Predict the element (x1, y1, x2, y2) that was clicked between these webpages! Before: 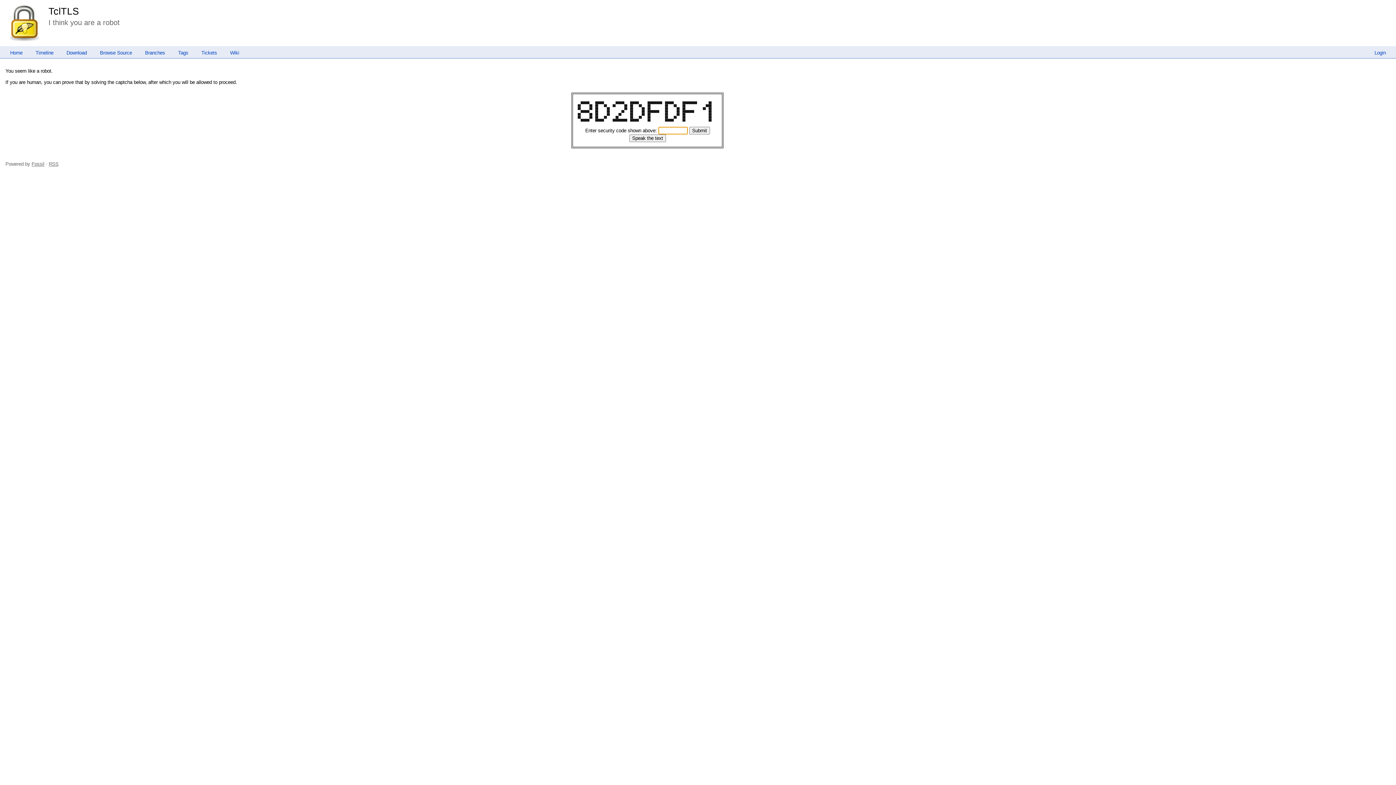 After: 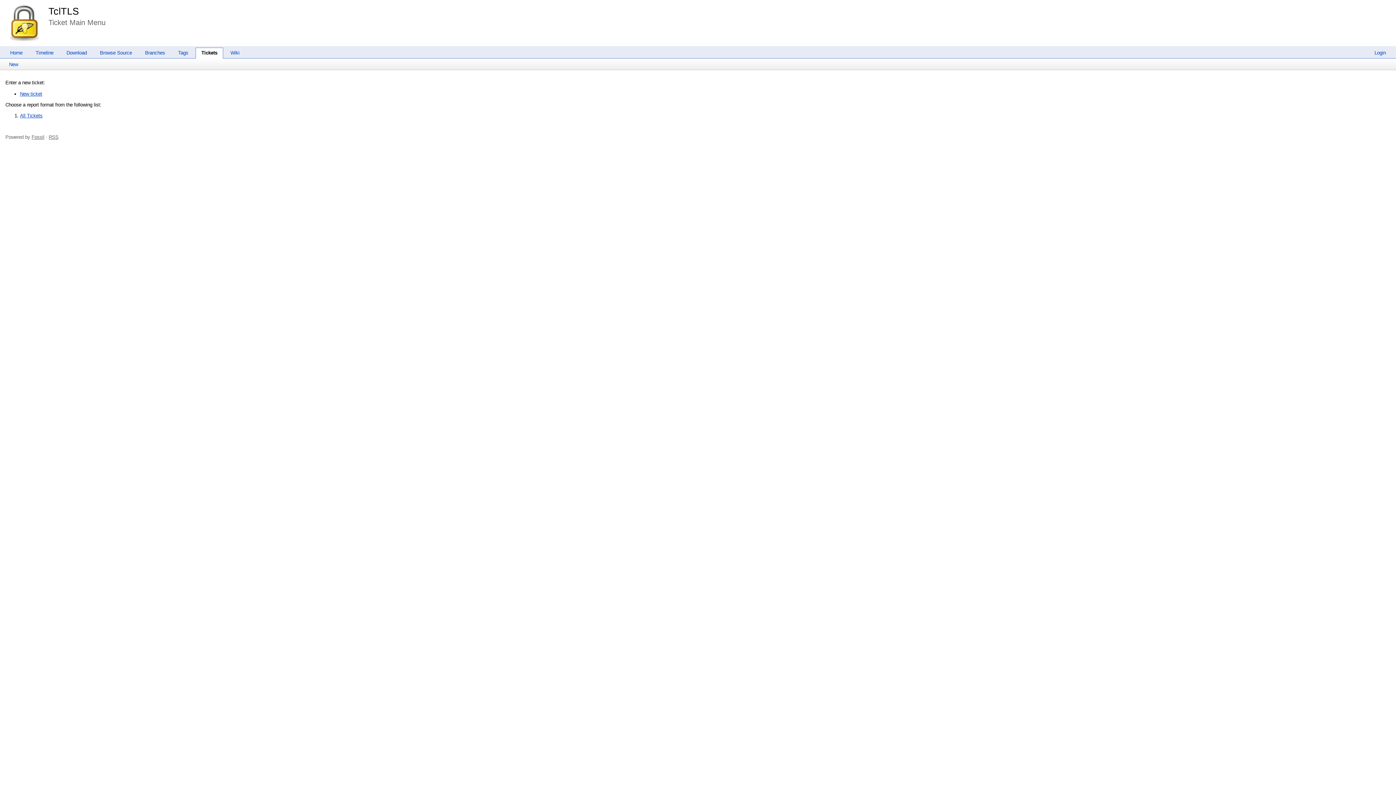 Action: label: Tickets bbox: (195, 50, 222, 55)